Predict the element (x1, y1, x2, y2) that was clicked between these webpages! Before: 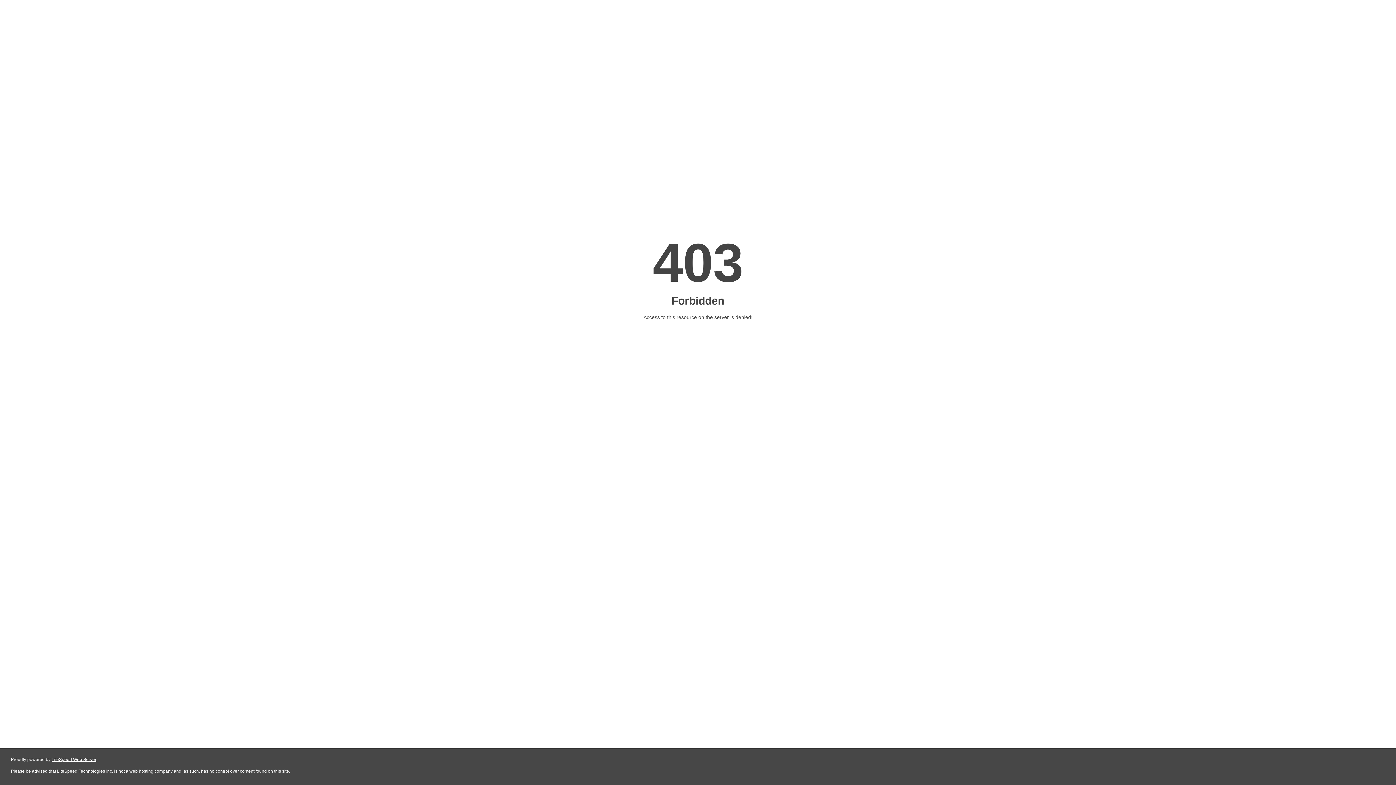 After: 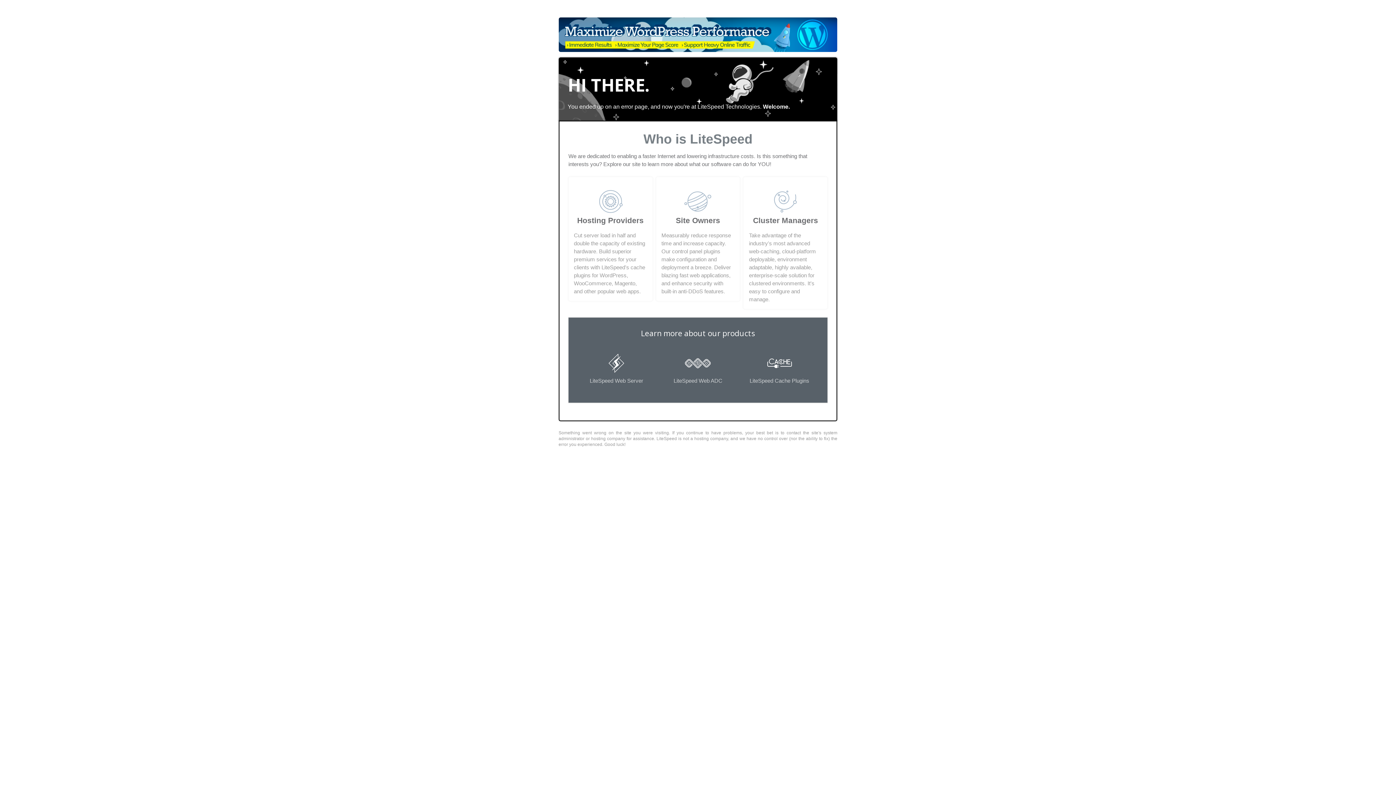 Action: bbox: (51, 757, 96, 762) label: LiteSpeed Web Server